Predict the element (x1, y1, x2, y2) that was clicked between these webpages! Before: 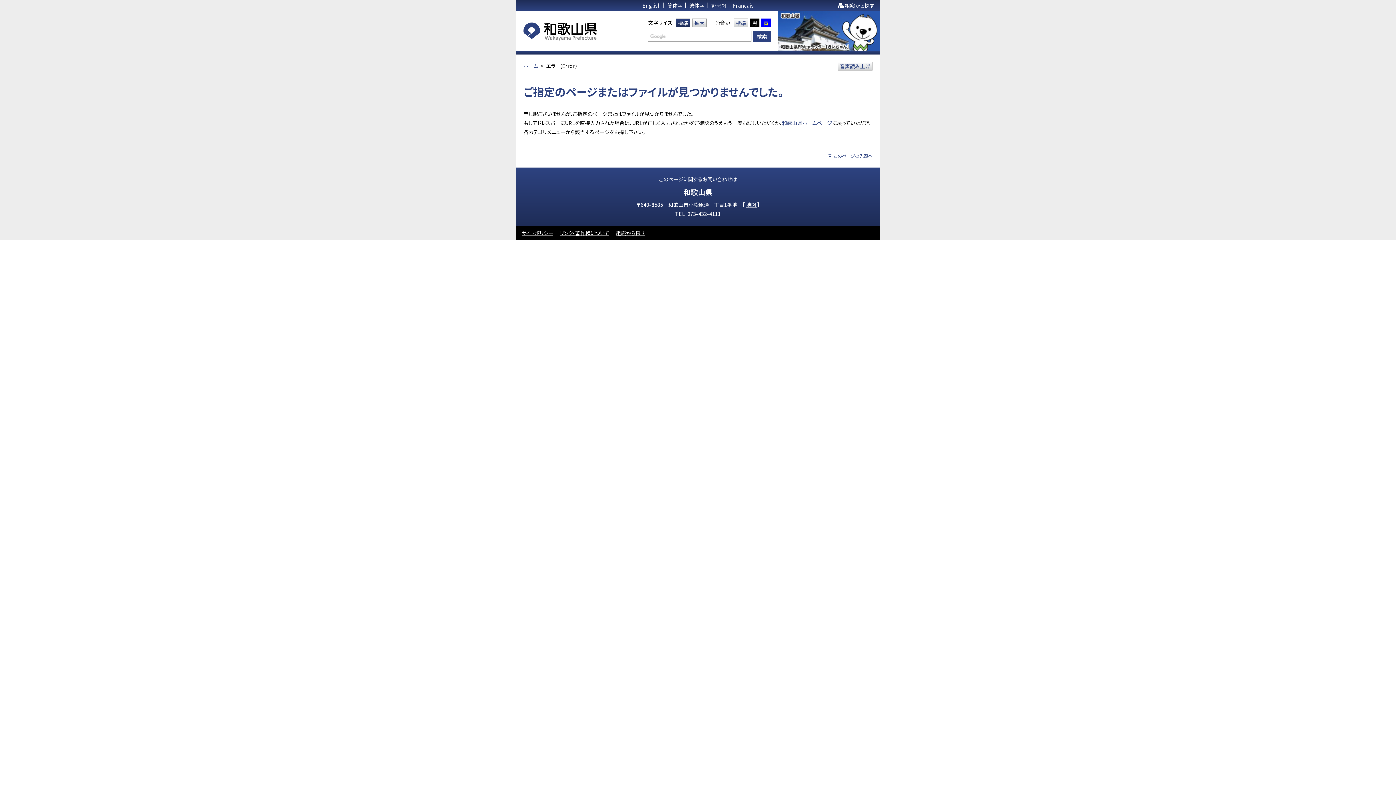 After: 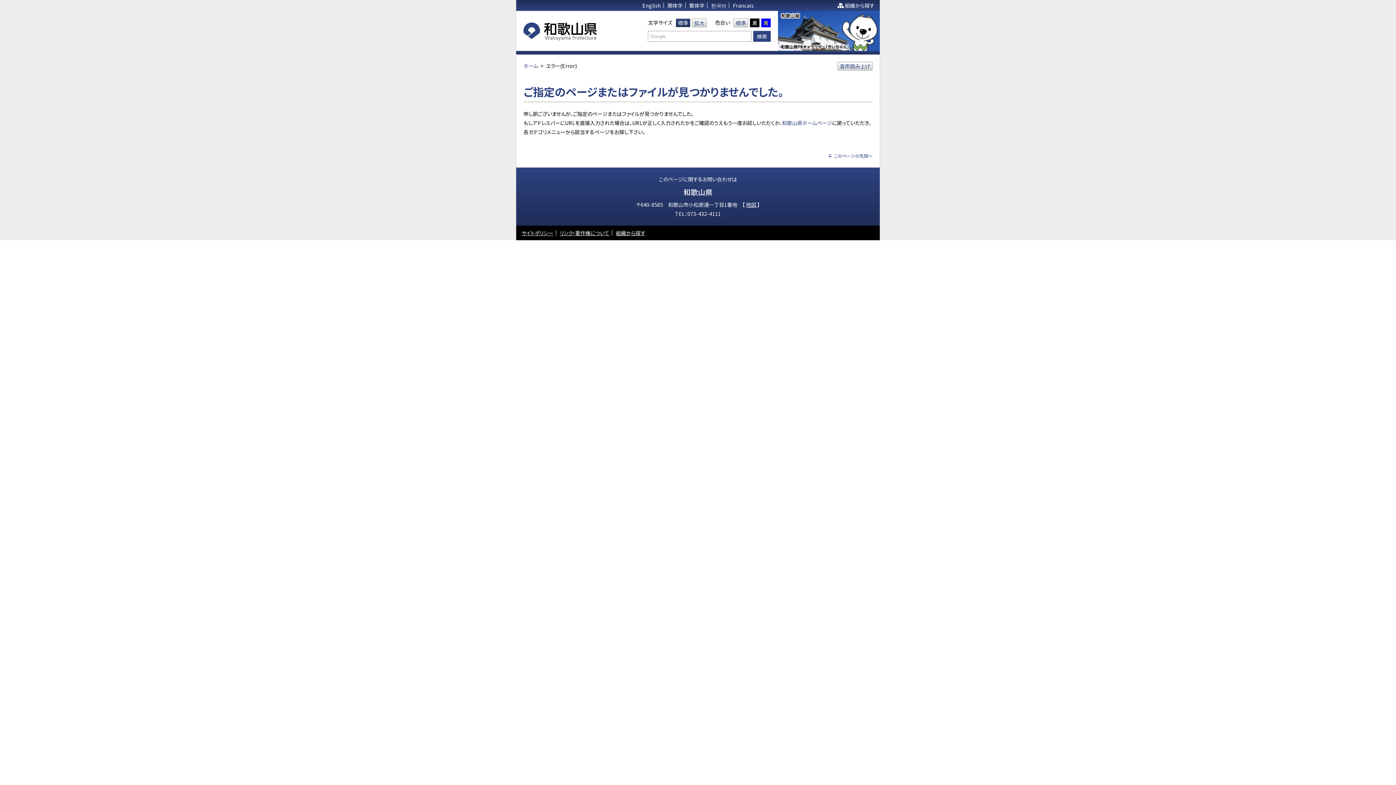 Action: bbox: (733, 18, 748, 27) label: 標準